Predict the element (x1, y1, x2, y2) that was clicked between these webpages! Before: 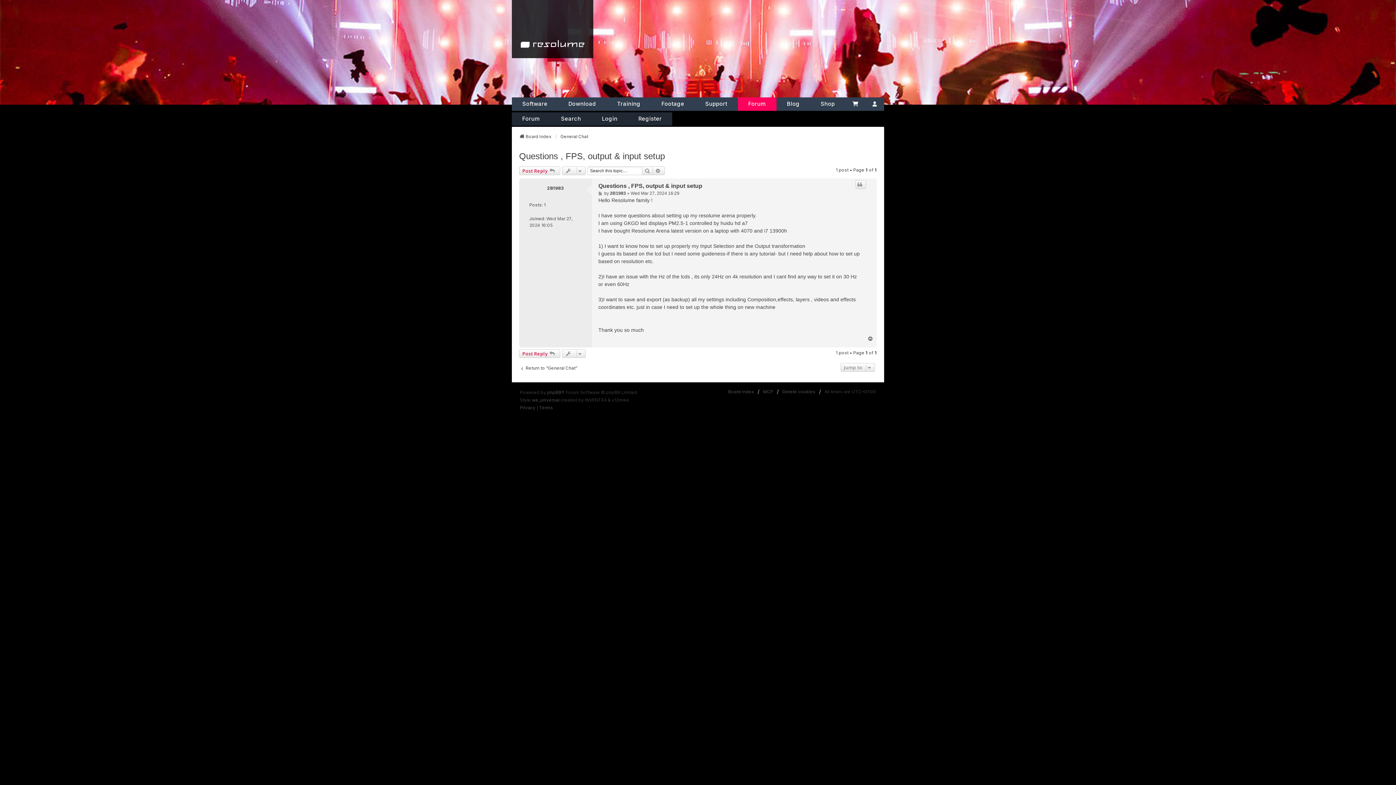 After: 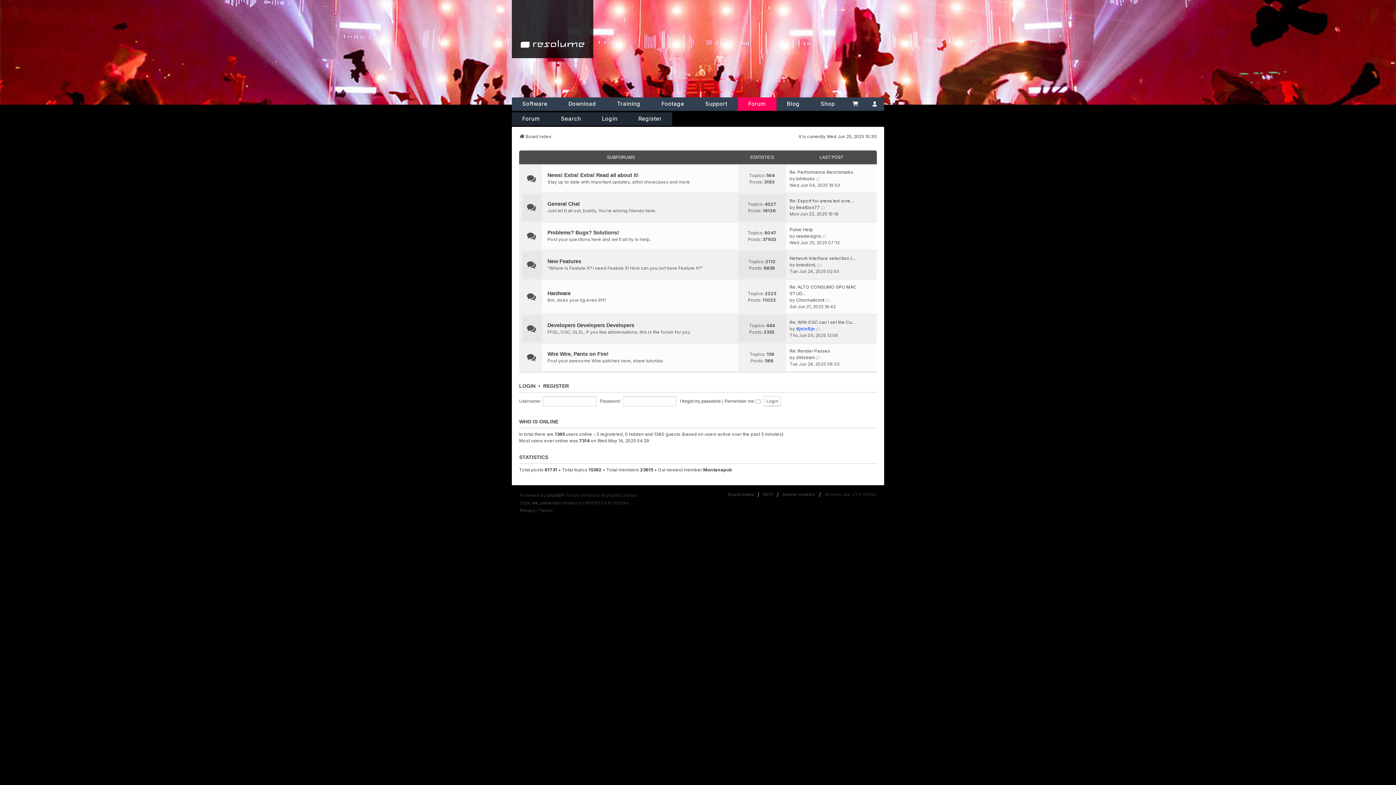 Action: bbox: (728, 388, 754, 395) label: Board index